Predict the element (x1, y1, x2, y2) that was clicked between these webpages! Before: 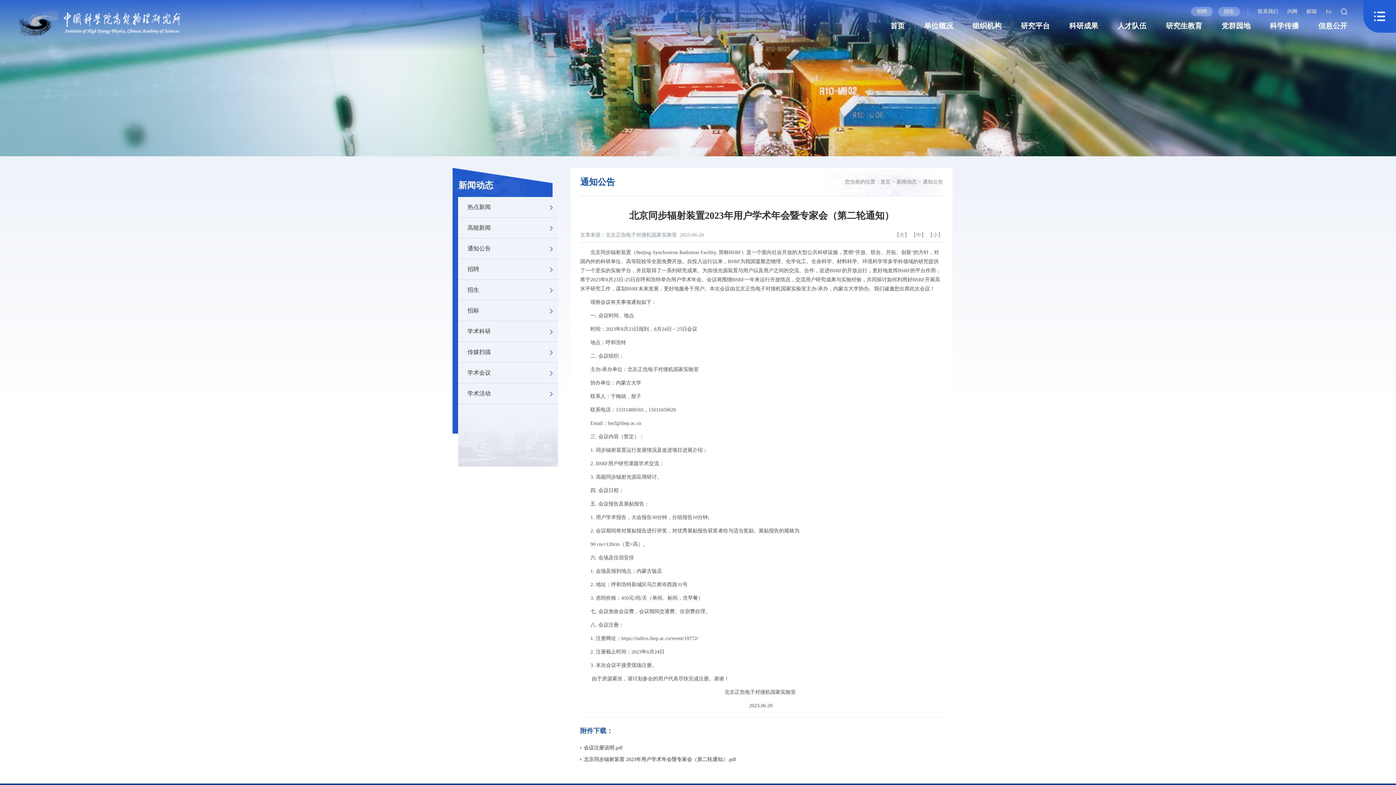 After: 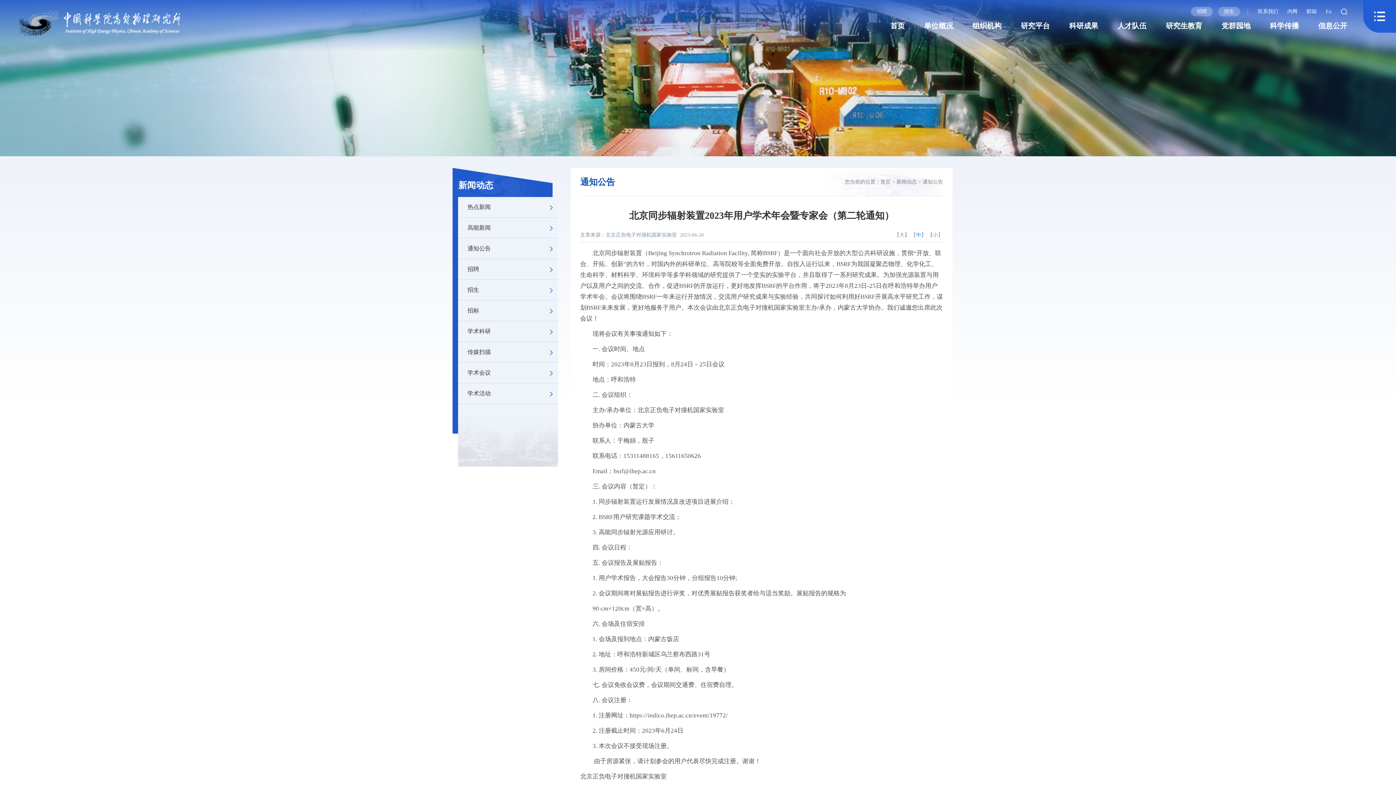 Action: label: 中 bbox: (916, 232, 921, 237)